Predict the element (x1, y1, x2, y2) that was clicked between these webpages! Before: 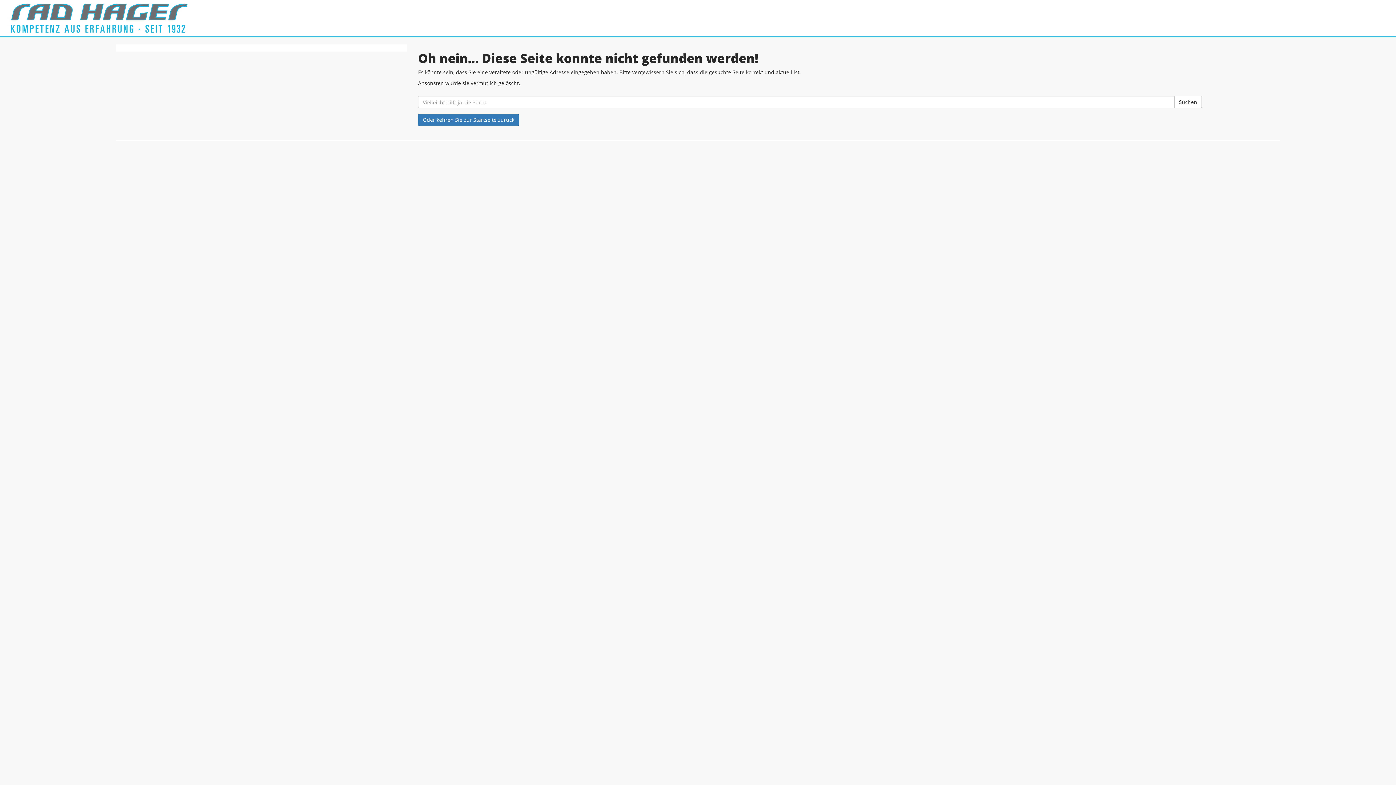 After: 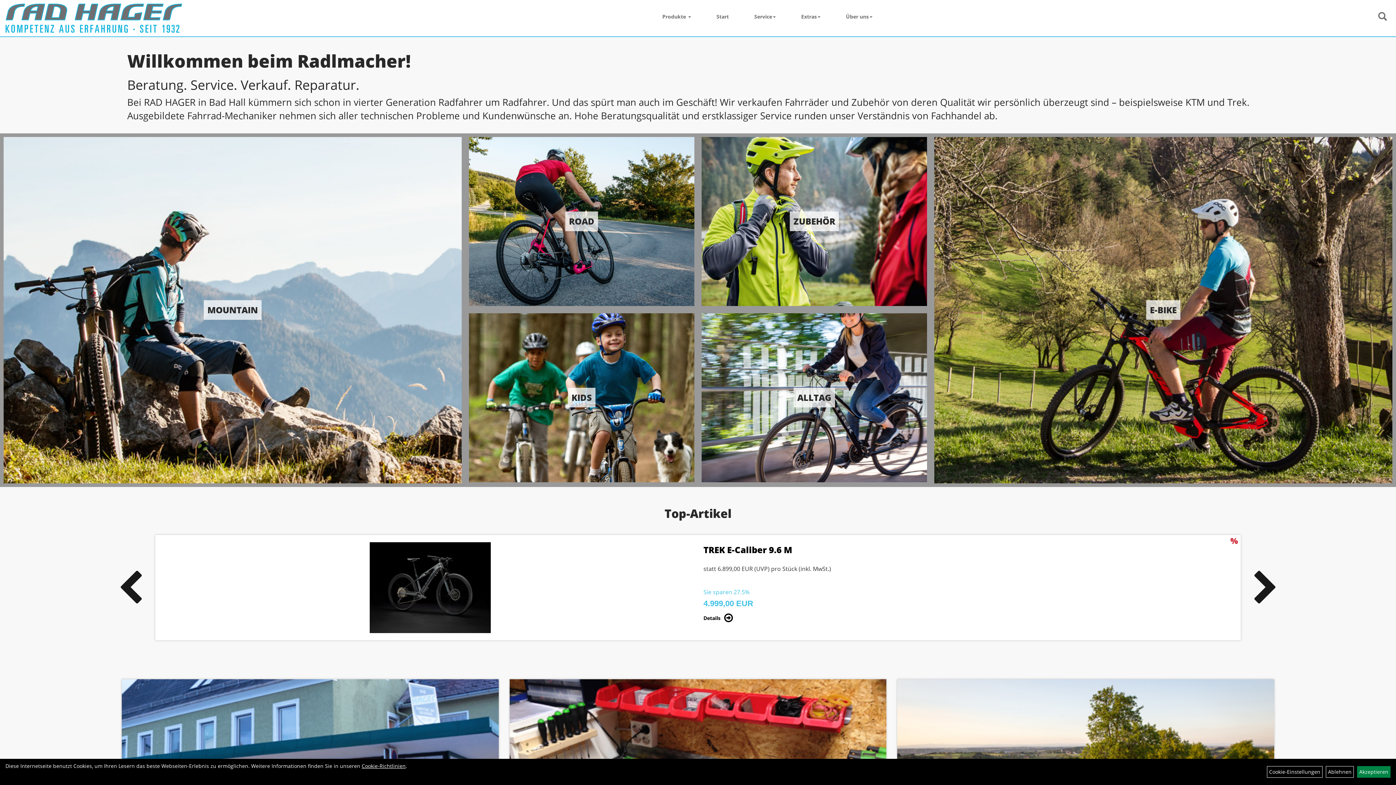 Action: label: Oder kehren Sie zur Startseite zurück bbox: (418, 113, 519, 126)